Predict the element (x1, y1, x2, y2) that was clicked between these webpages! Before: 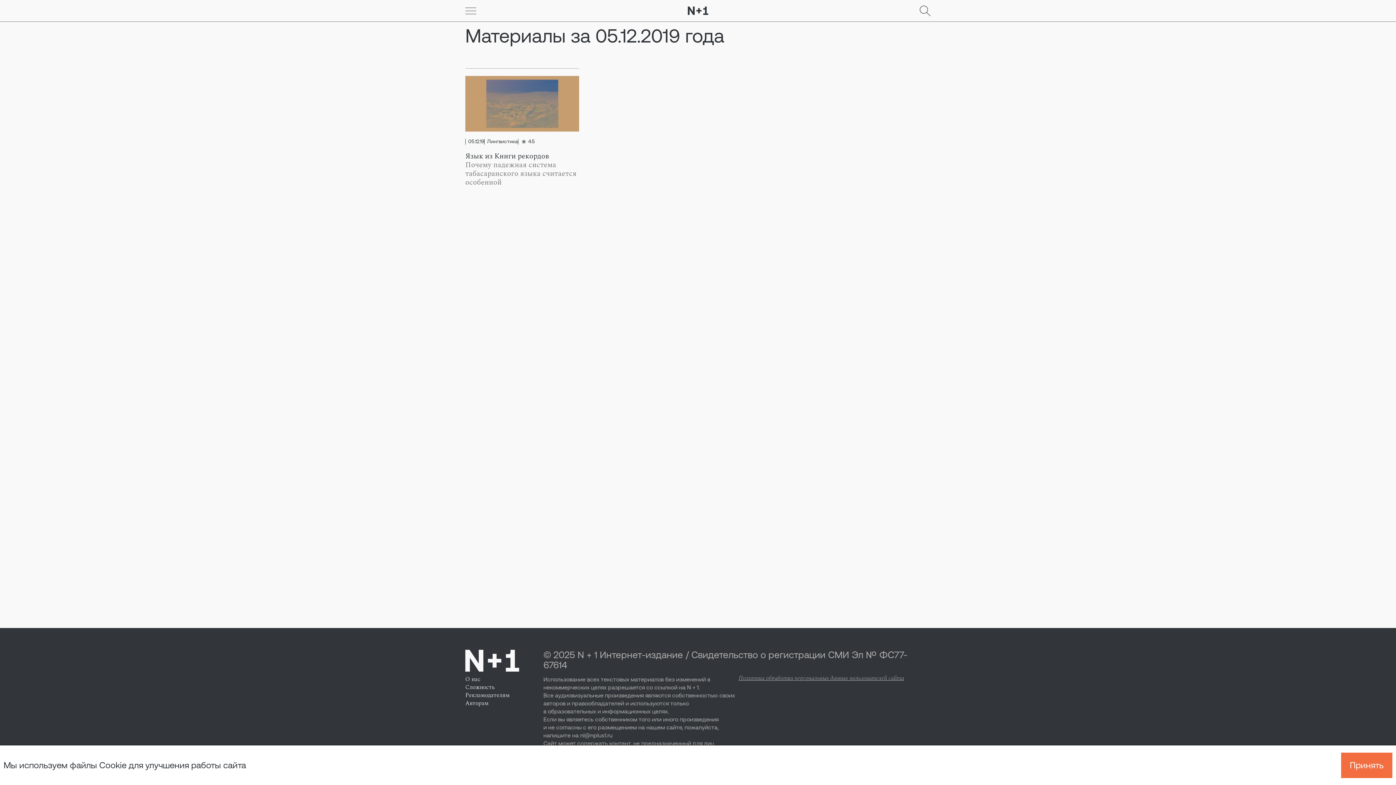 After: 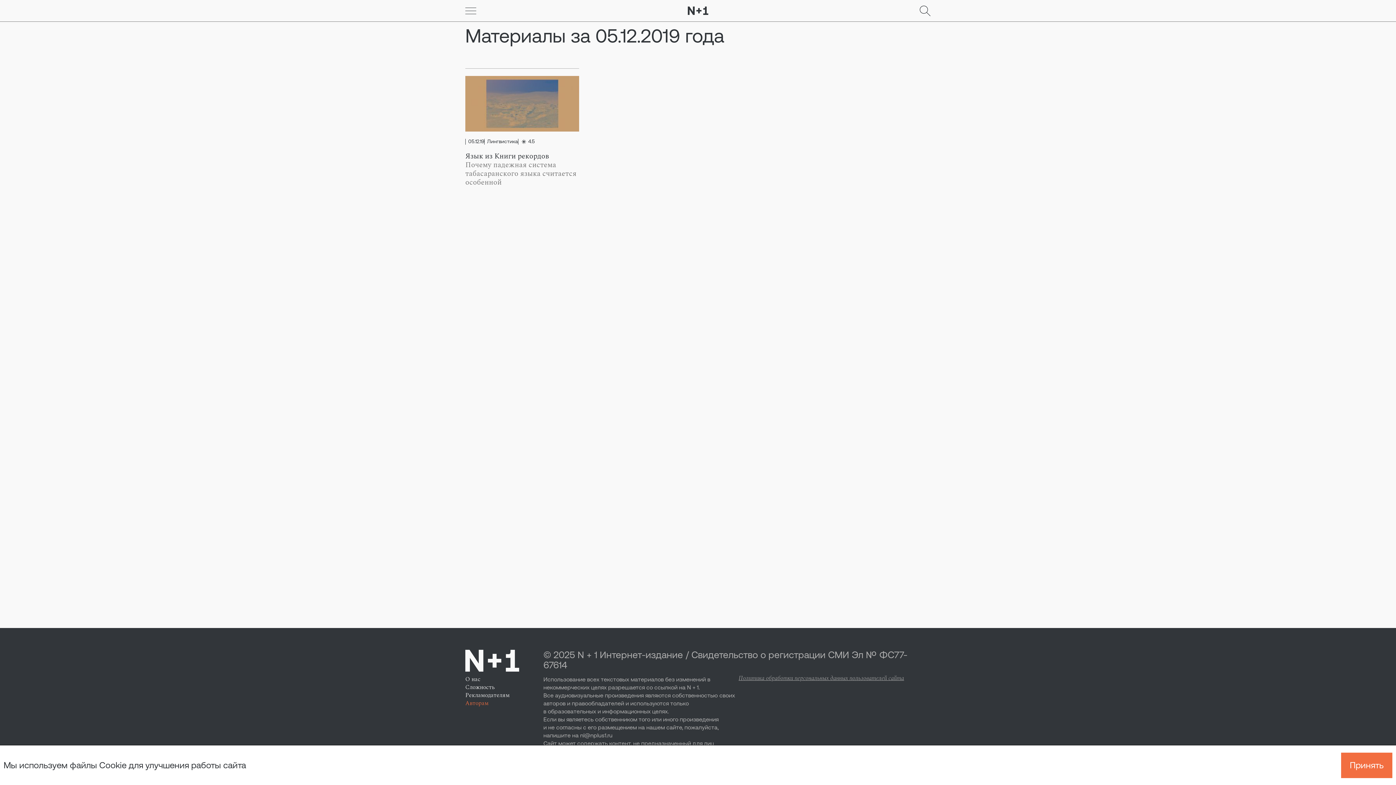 Action: bbox: (465, 699, 488, 708) label: Авторам